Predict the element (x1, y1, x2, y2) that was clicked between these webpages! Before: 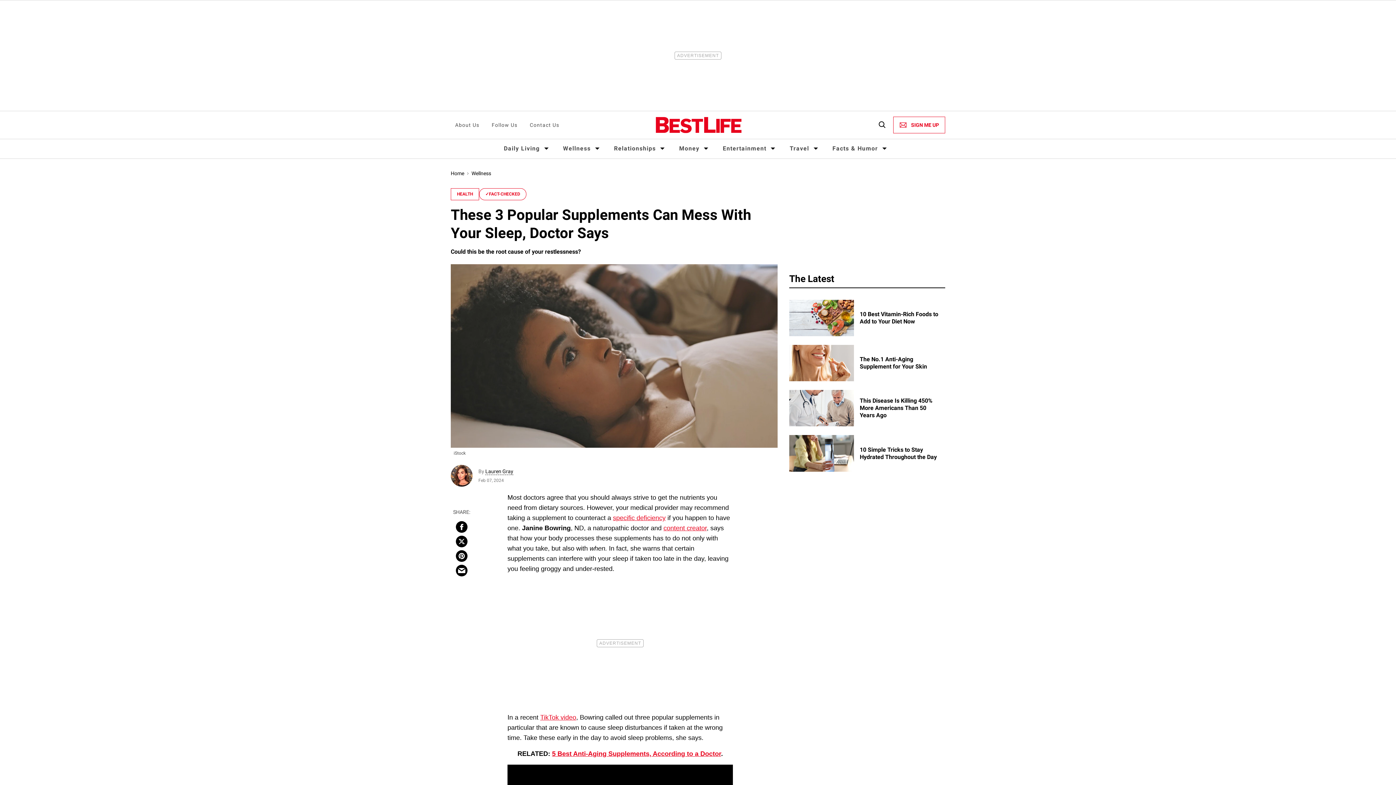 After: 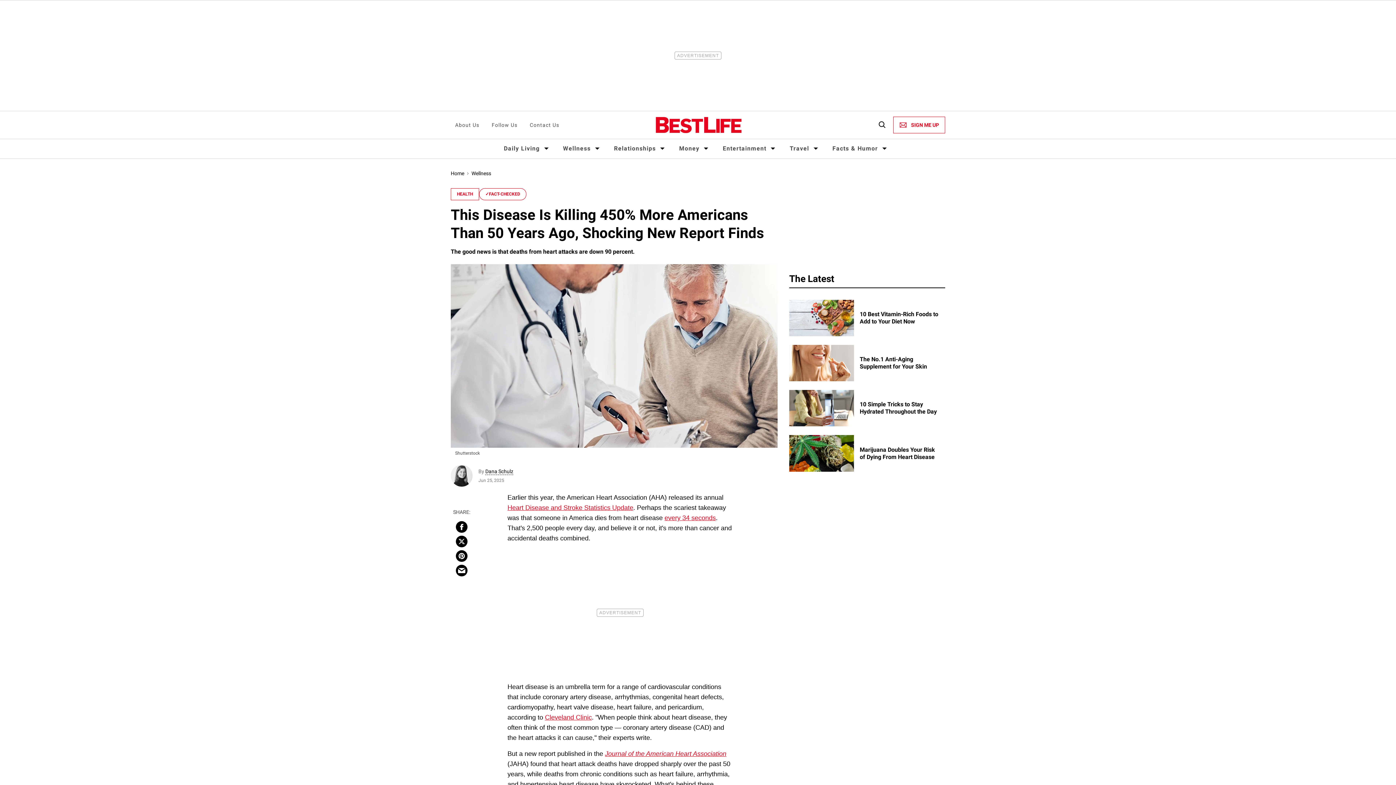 Action: label: This Disease Is Killing 450% More Americans Than 50 Years Ago, Shocking New Report Finds bbox: (789, 404, 854, 411)